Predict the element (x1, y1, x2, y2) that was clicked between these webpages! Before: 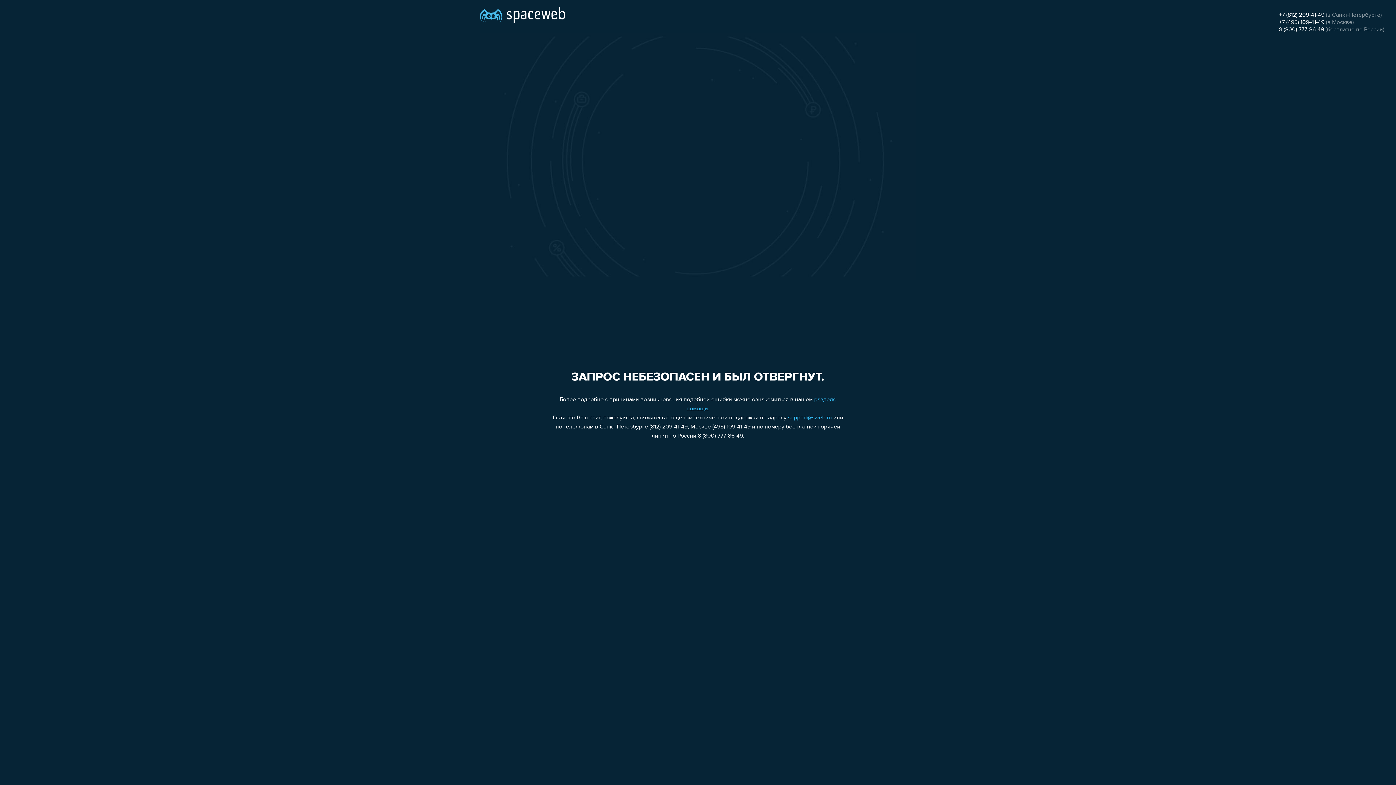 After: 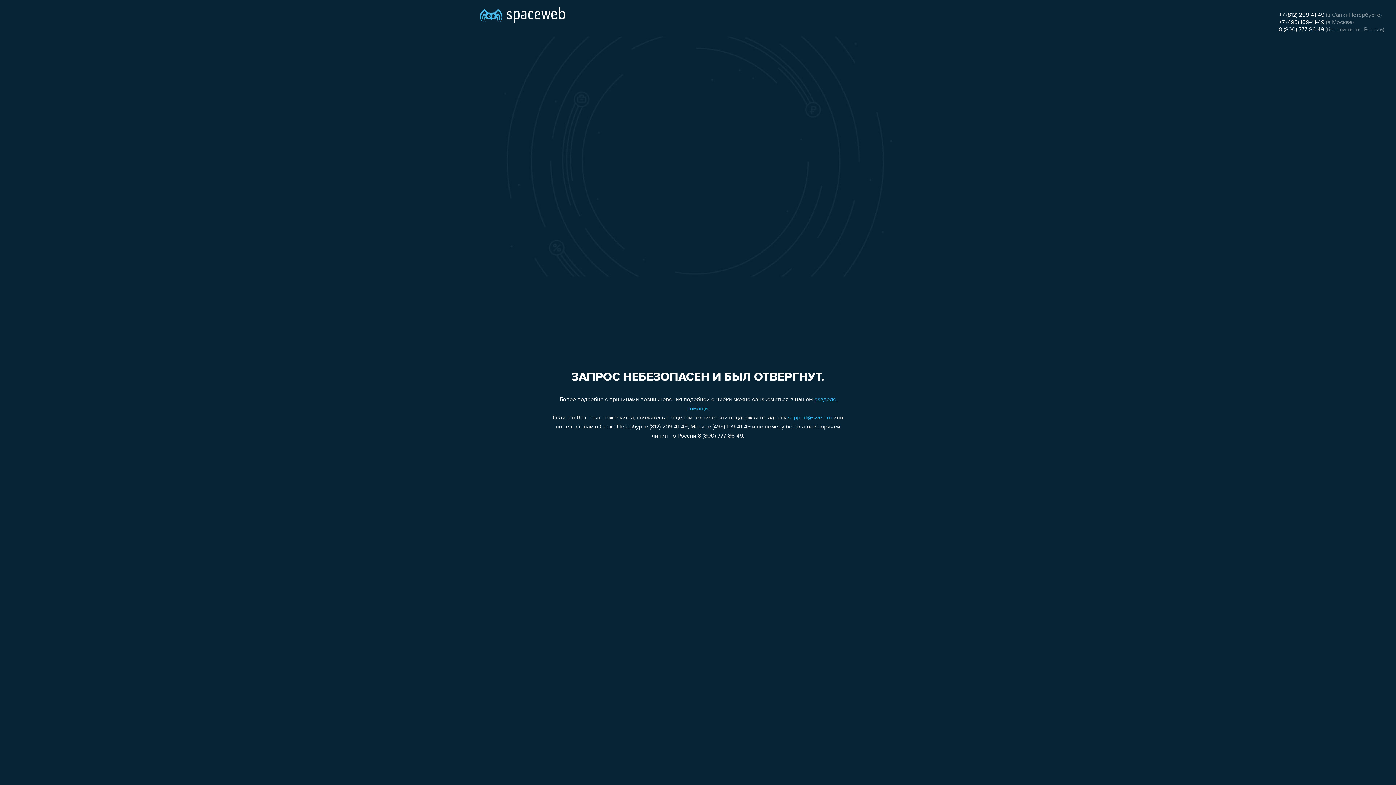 Action: label: 8 (800) 777-86-49 bbox: (1279, 26, 1324, 32)